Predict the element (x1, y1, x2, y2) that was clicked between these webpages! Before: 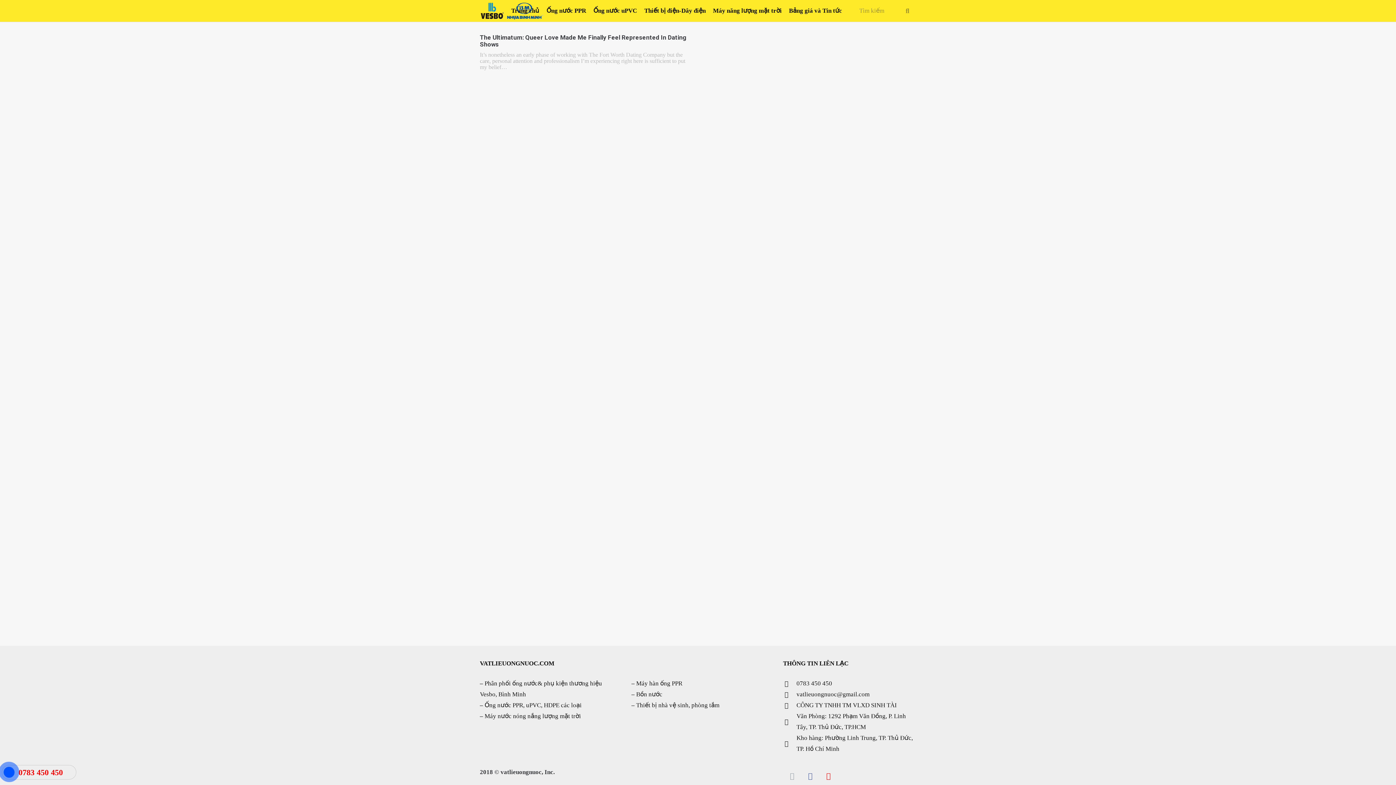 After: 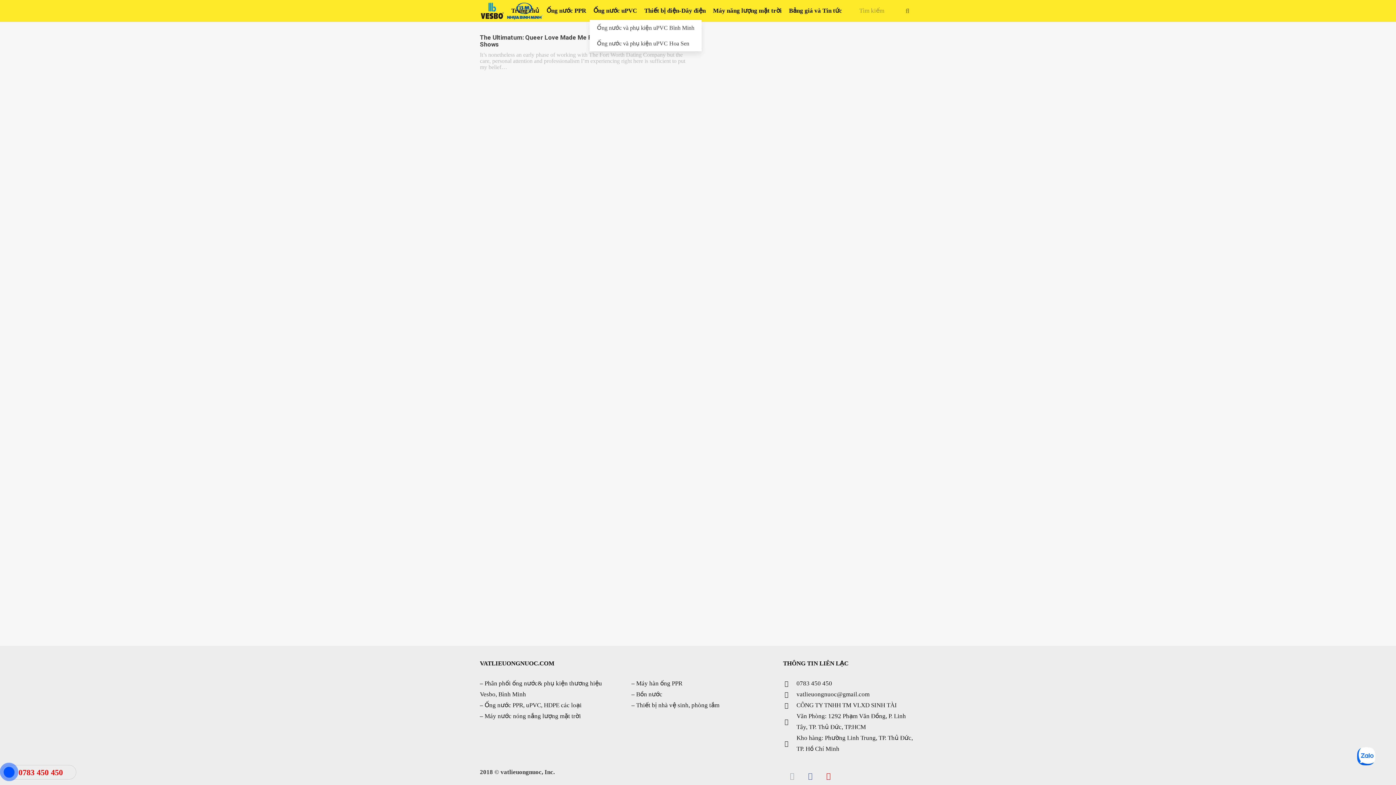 Action: bbox: (589, 1, 640, 20) label: Ống nước uPVC